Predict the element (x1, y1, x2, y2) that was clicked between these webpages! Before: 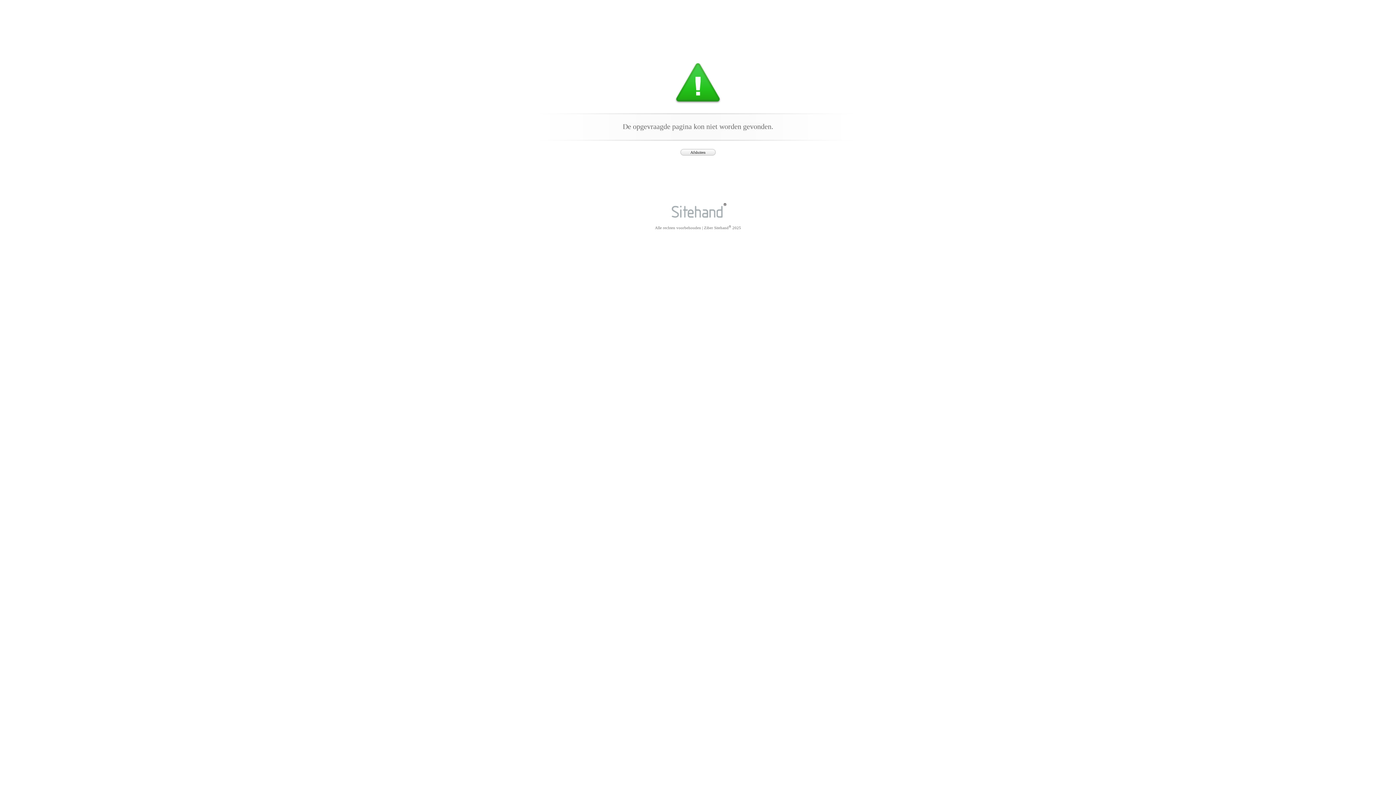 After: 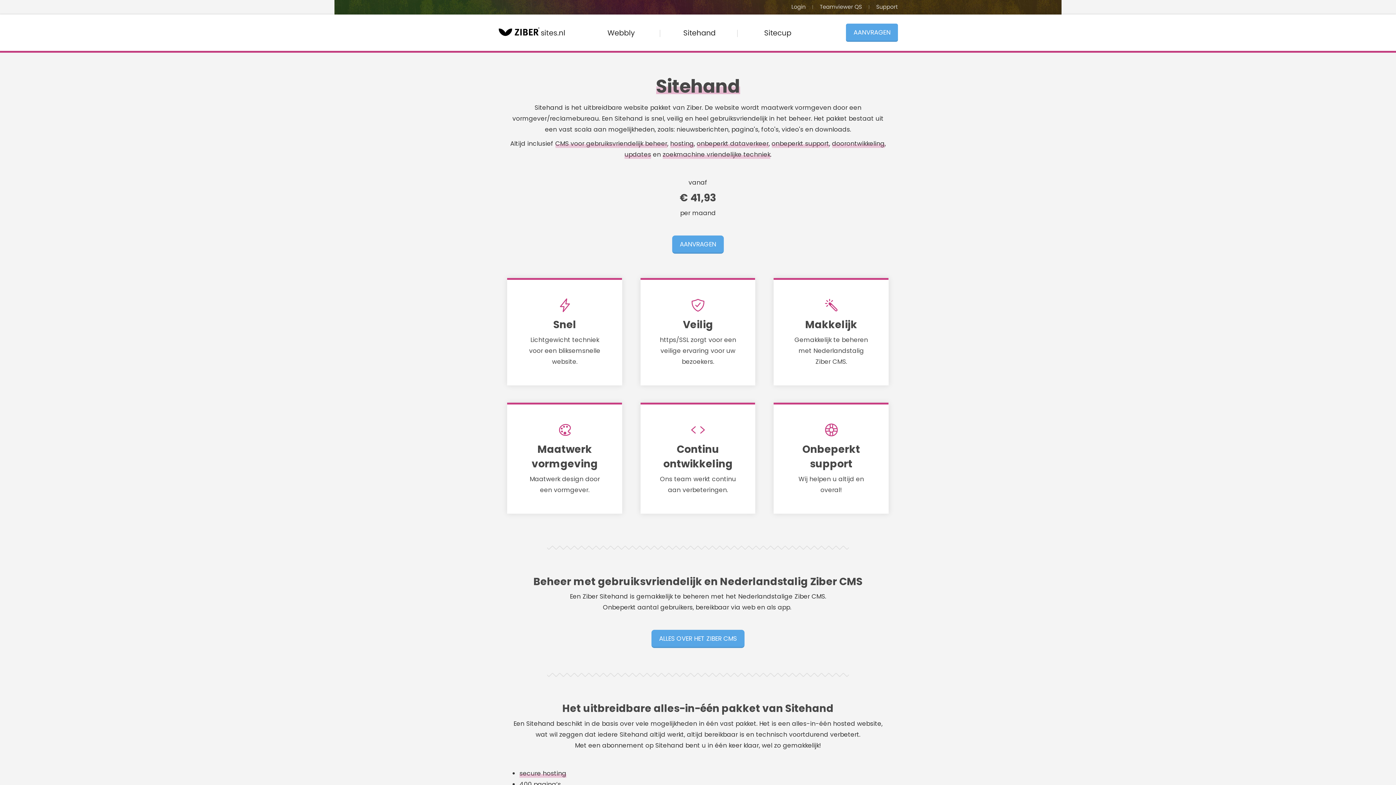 Action: label: Afsluiten bbox: (679, 148, 716, 156)